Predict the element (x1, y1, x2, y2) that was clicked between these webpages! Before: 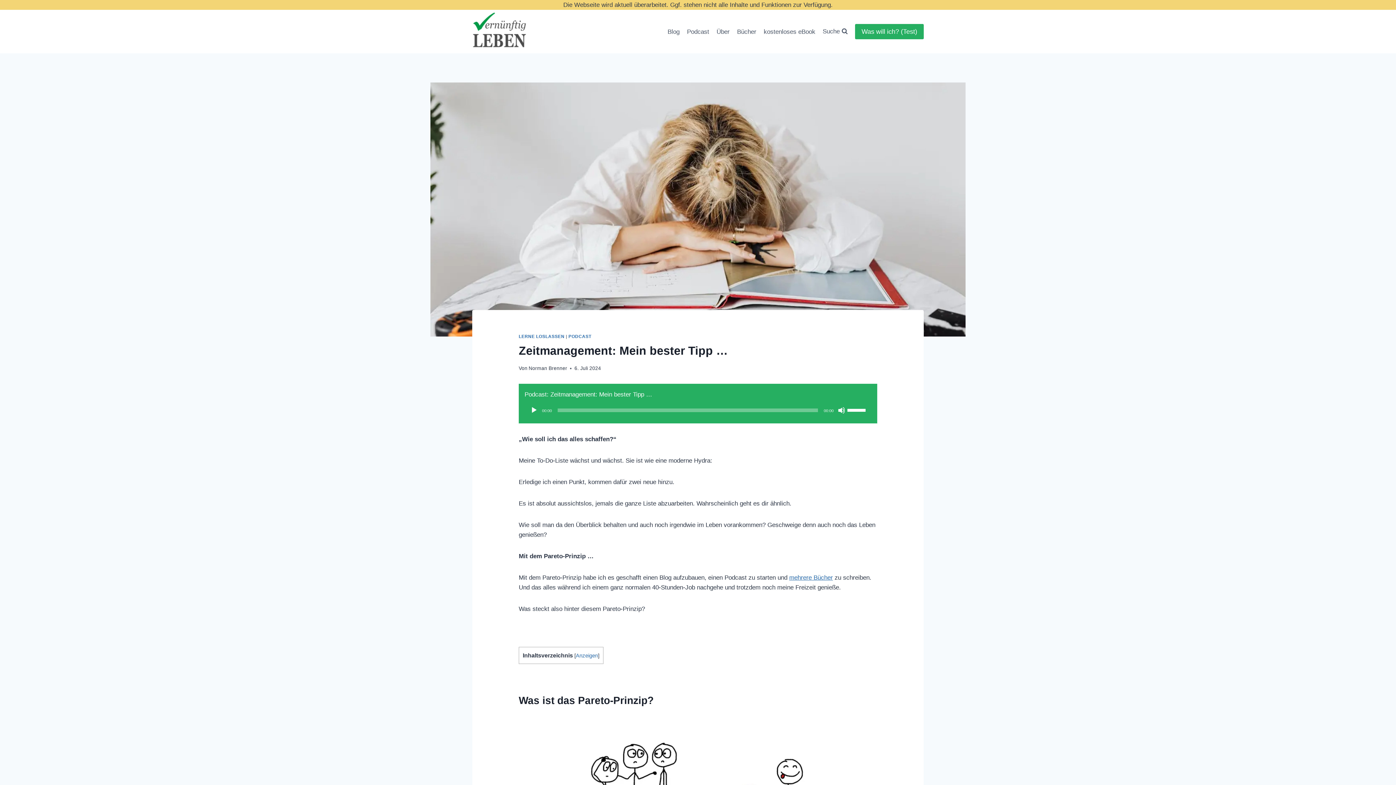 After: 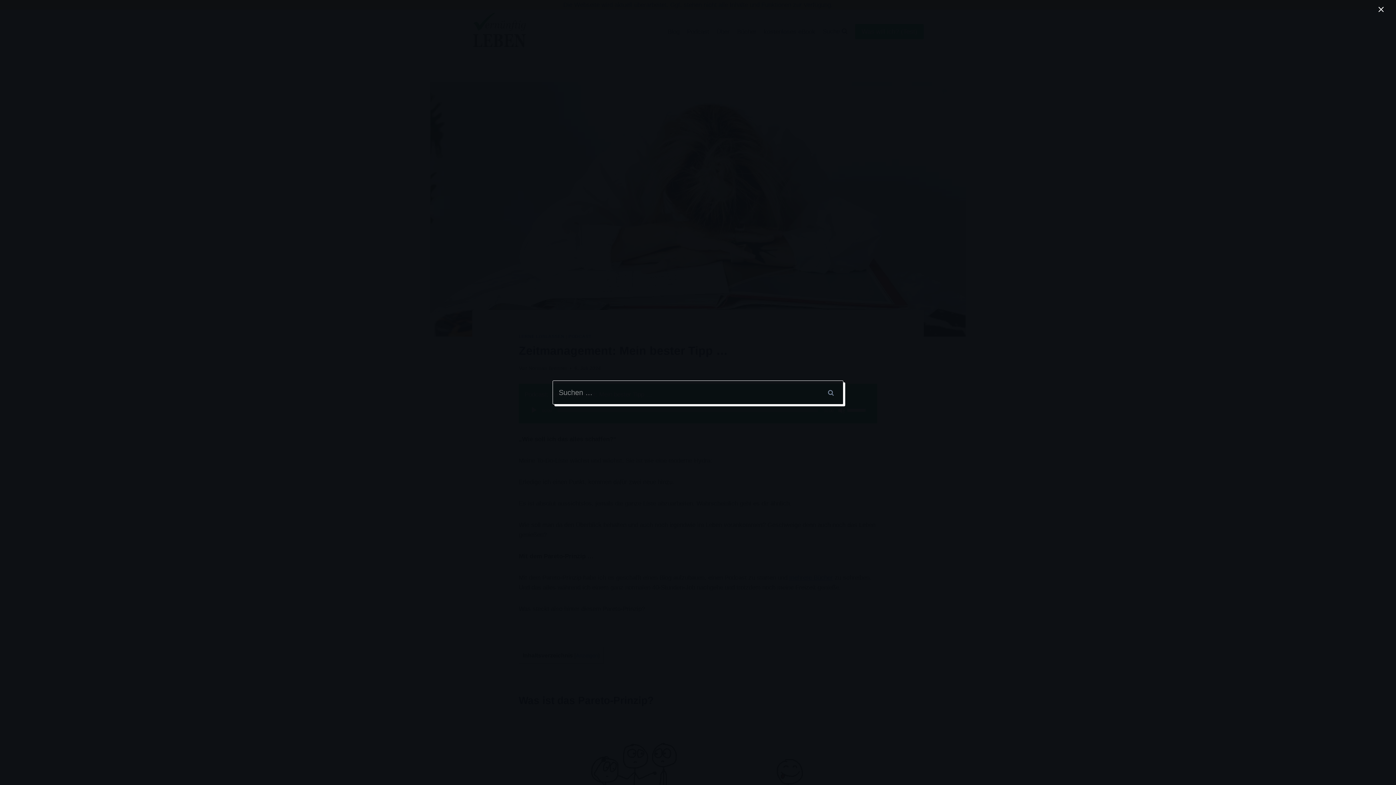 Action: bbox: (822, 26, 848, 36) label: Suchformular anzeigen